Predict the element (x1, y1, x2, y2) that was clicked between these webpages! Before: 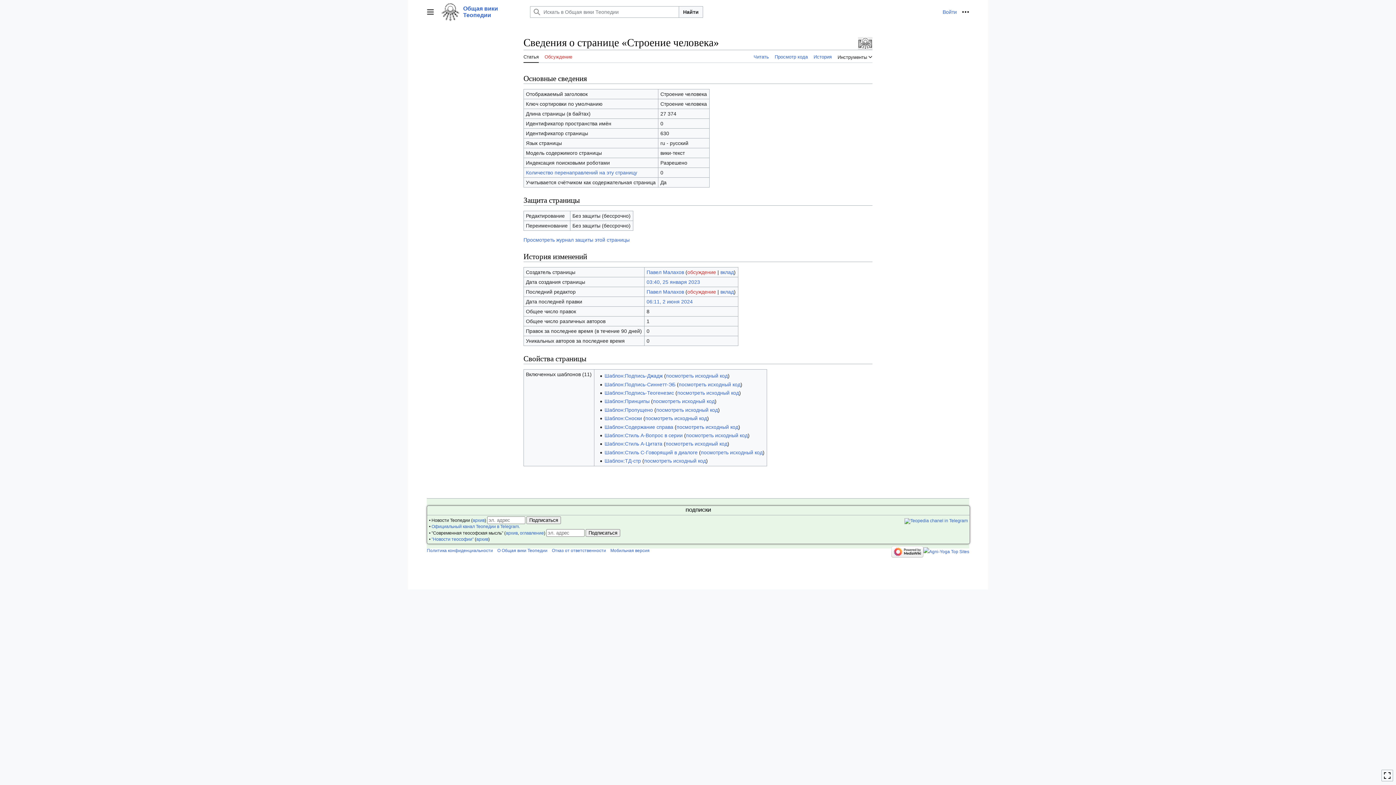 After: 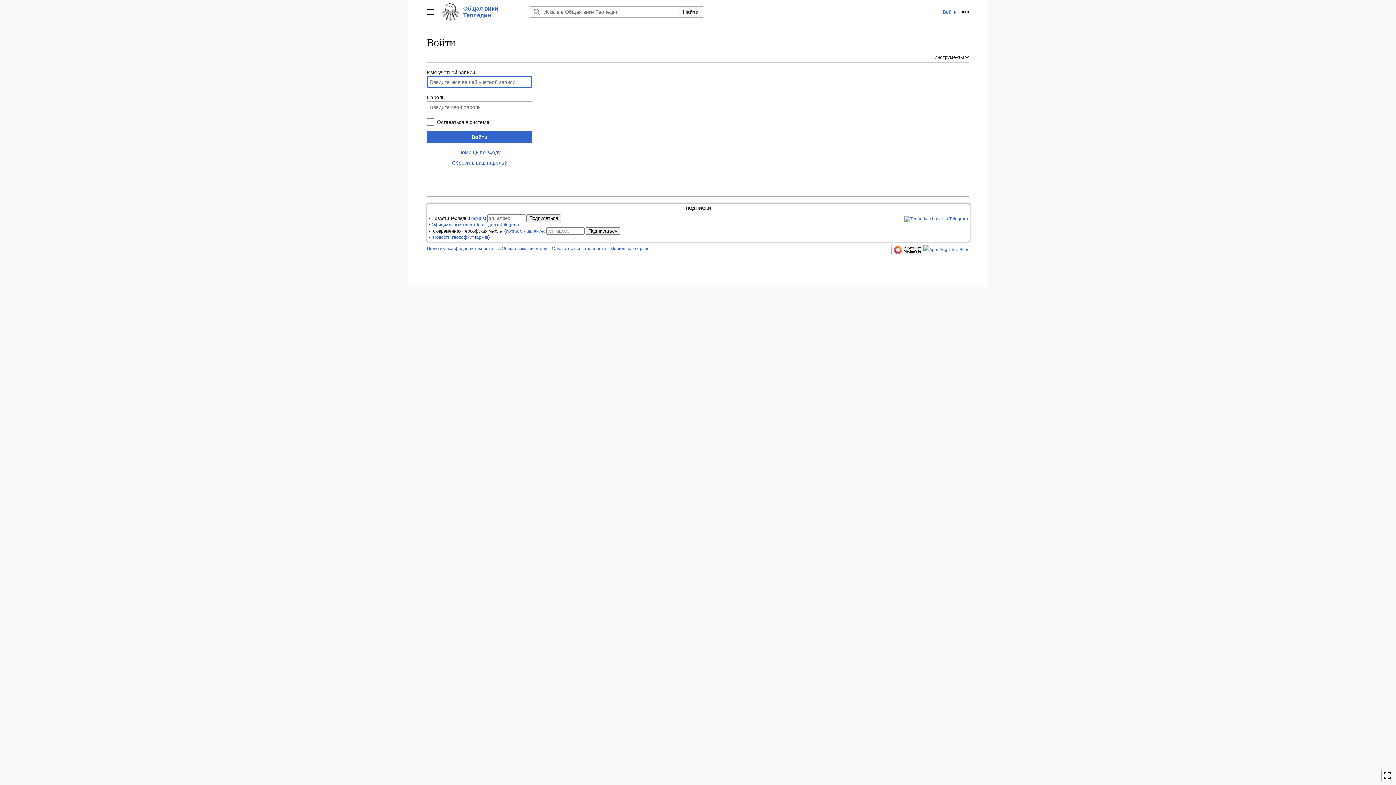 Action: label: Войти bbox: (942, 9, 957, 14)